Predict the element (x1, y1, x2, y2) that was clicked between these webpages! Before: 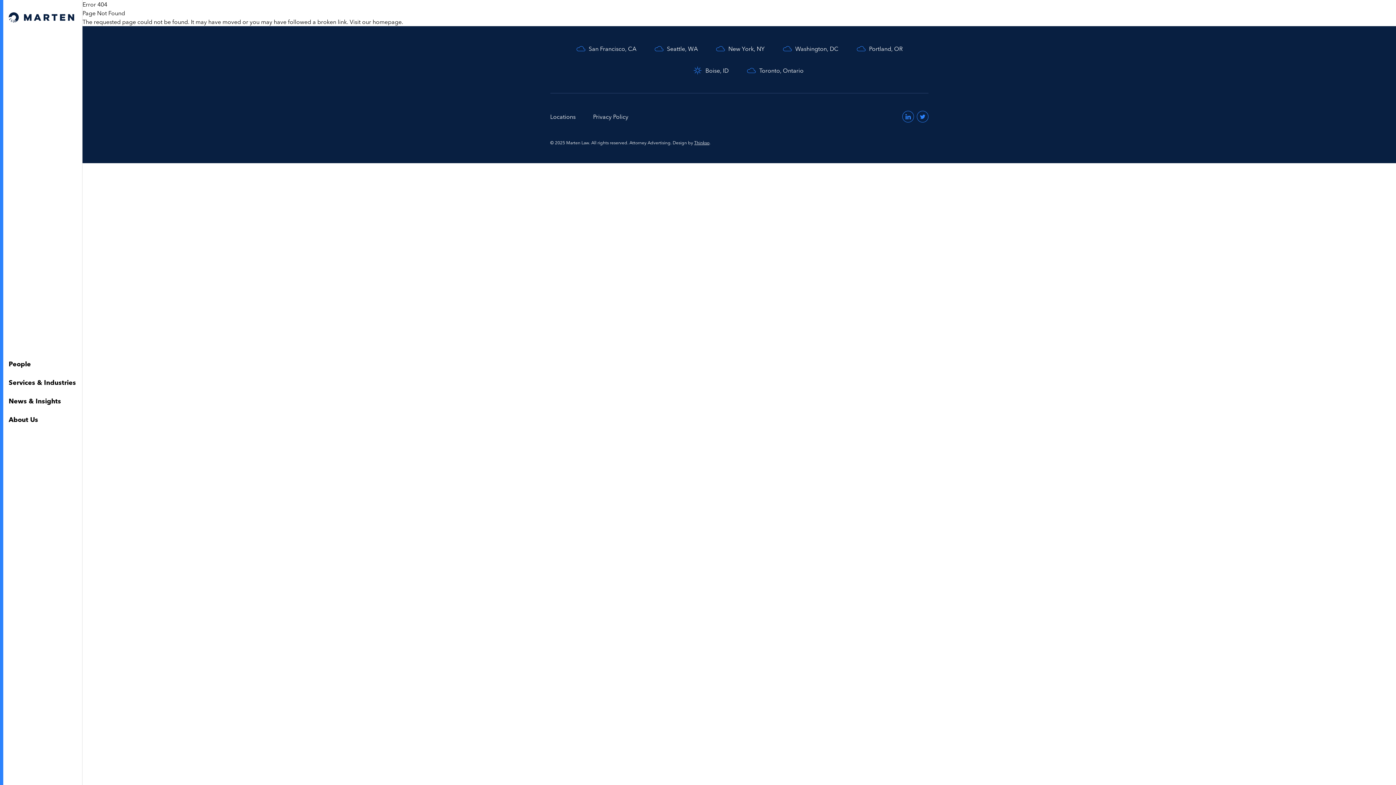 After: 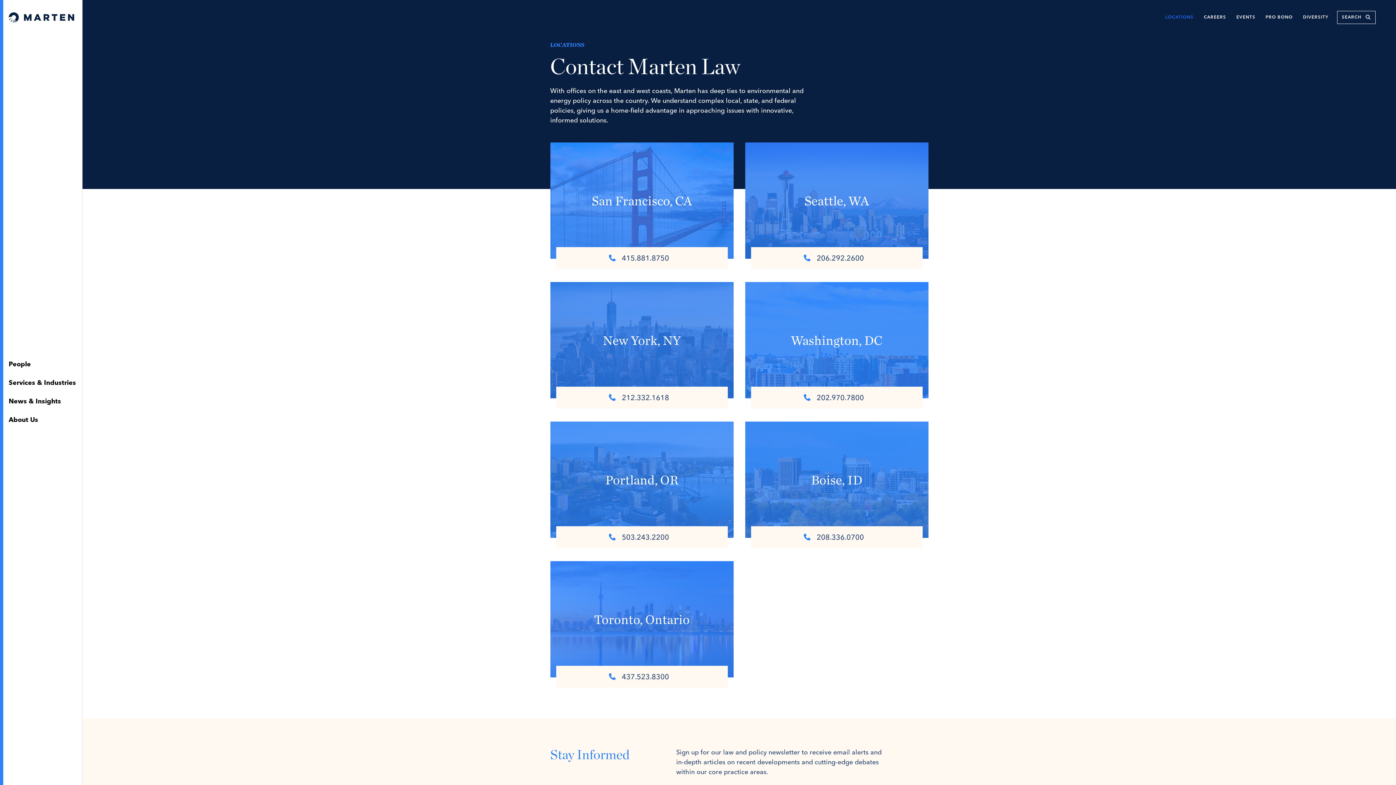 Action: bbox: (1165, 15, 1193, 19) label: LOCATIONS